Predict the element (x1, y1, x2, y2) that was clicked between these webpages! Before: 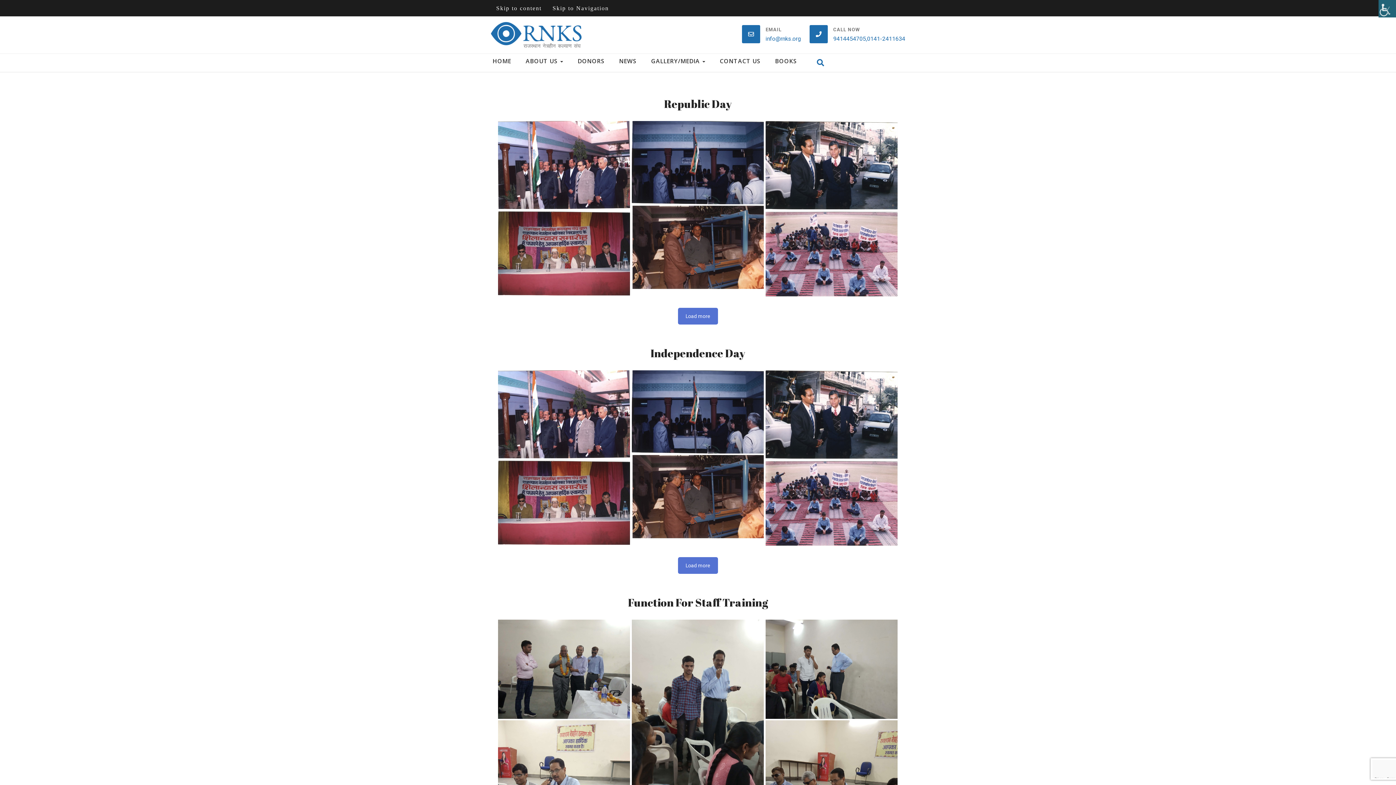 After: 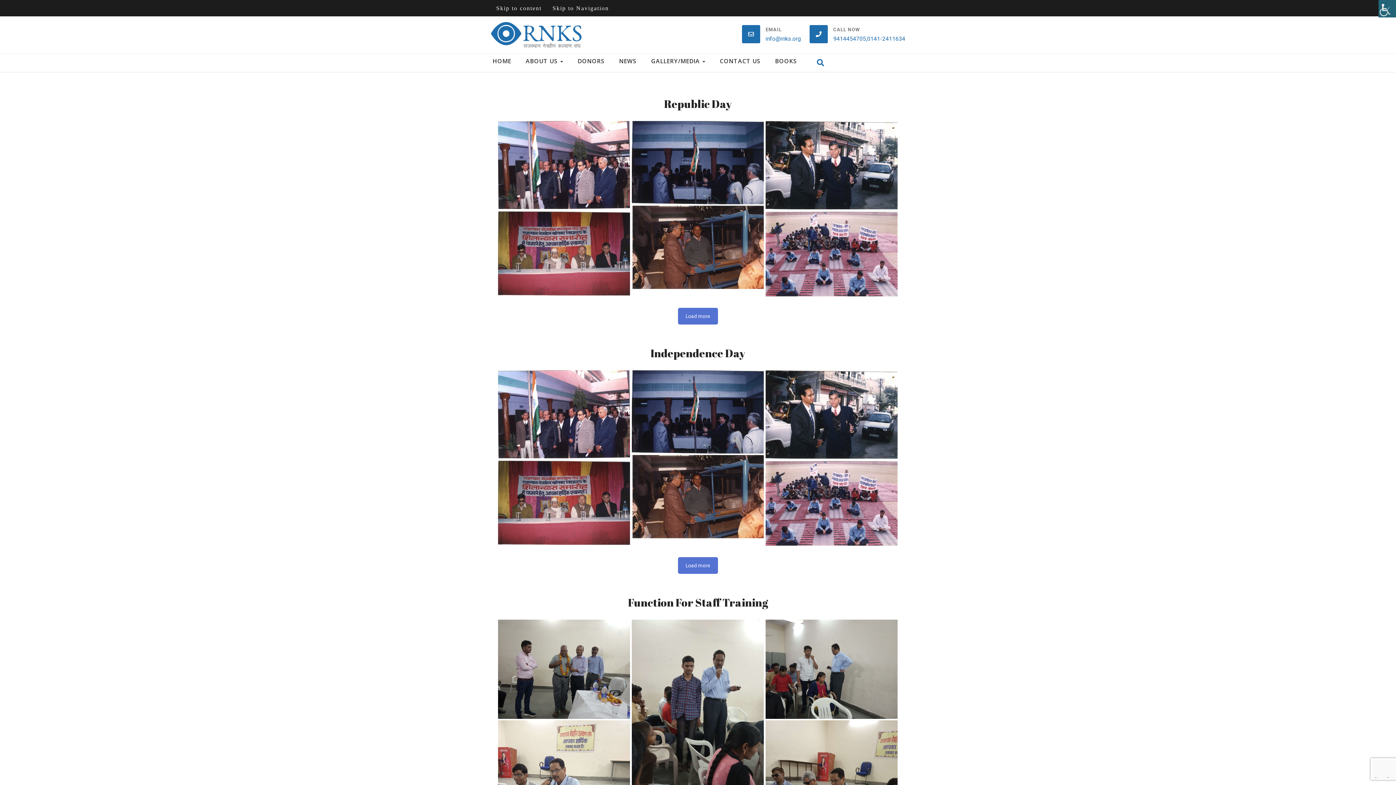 Action: bbox: (765, 33, 801, 44) label: info@rnks.org